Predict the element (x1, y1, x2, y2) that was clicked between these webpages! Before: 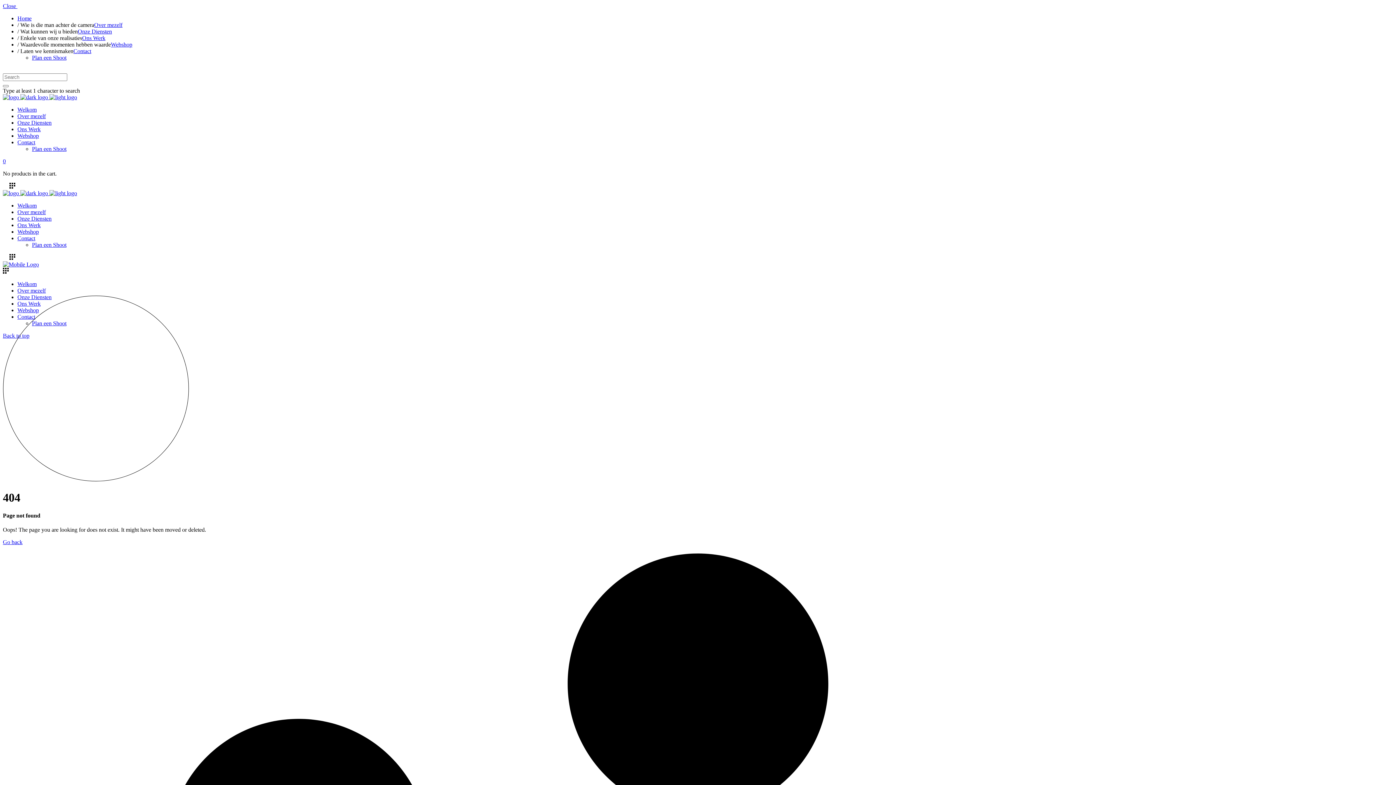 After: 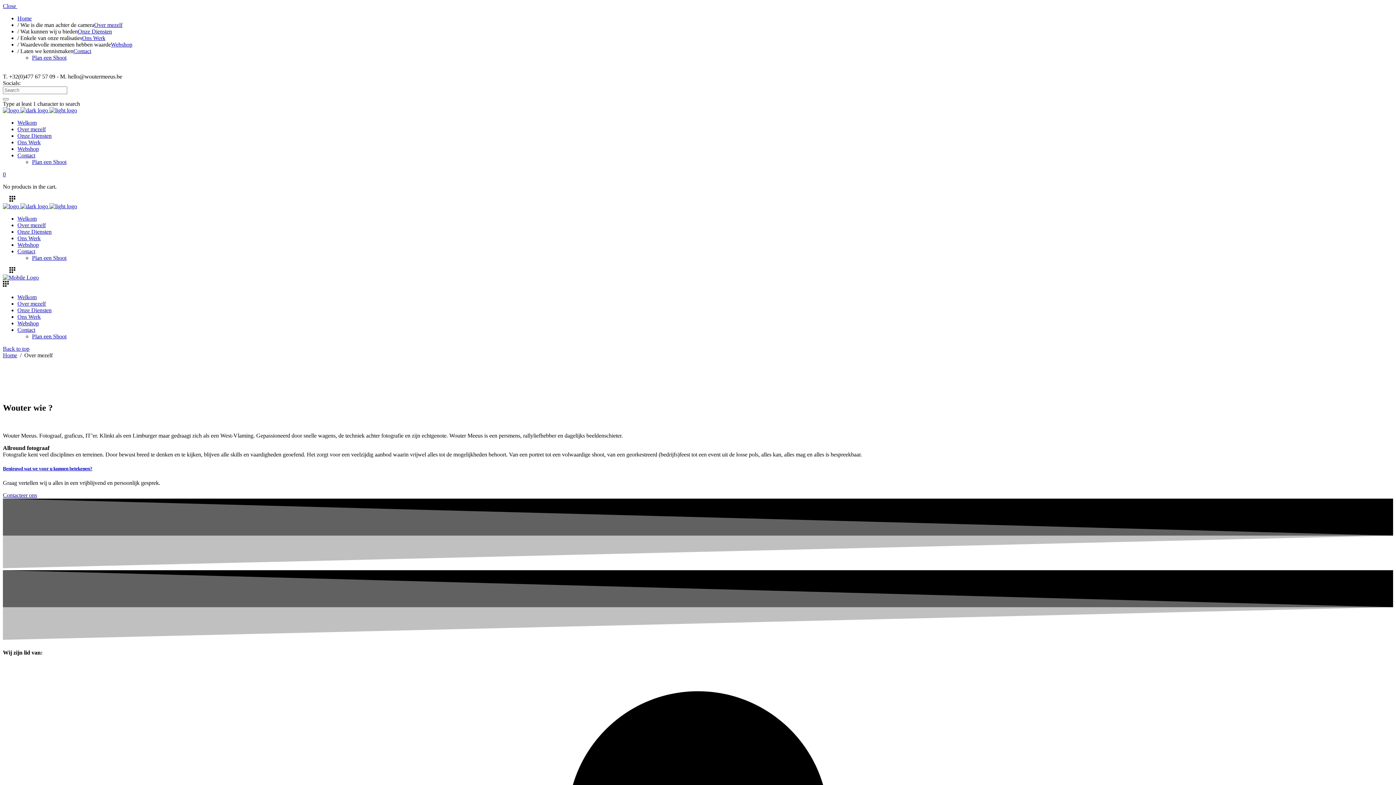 Action: bbox: (17, 113, 45, 119) label: Over mezelf